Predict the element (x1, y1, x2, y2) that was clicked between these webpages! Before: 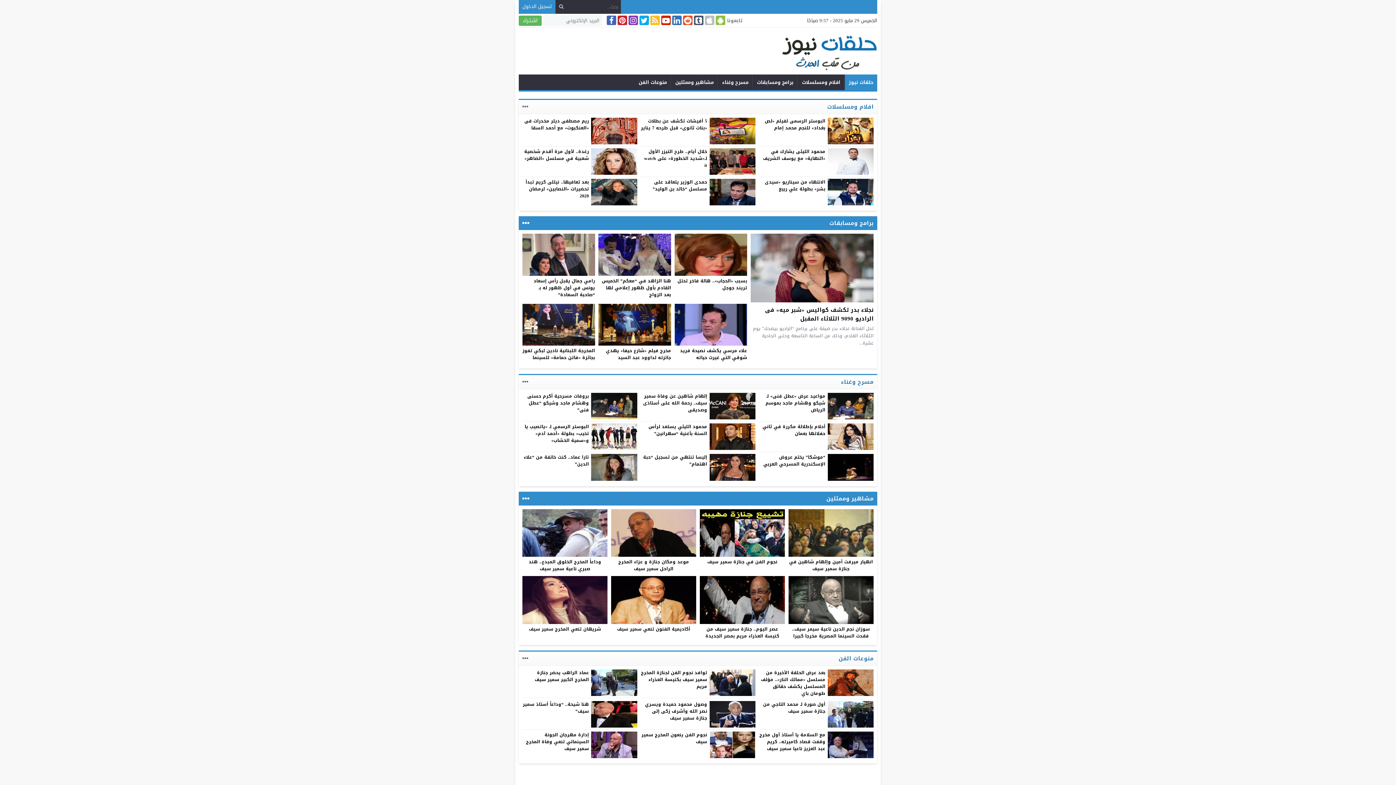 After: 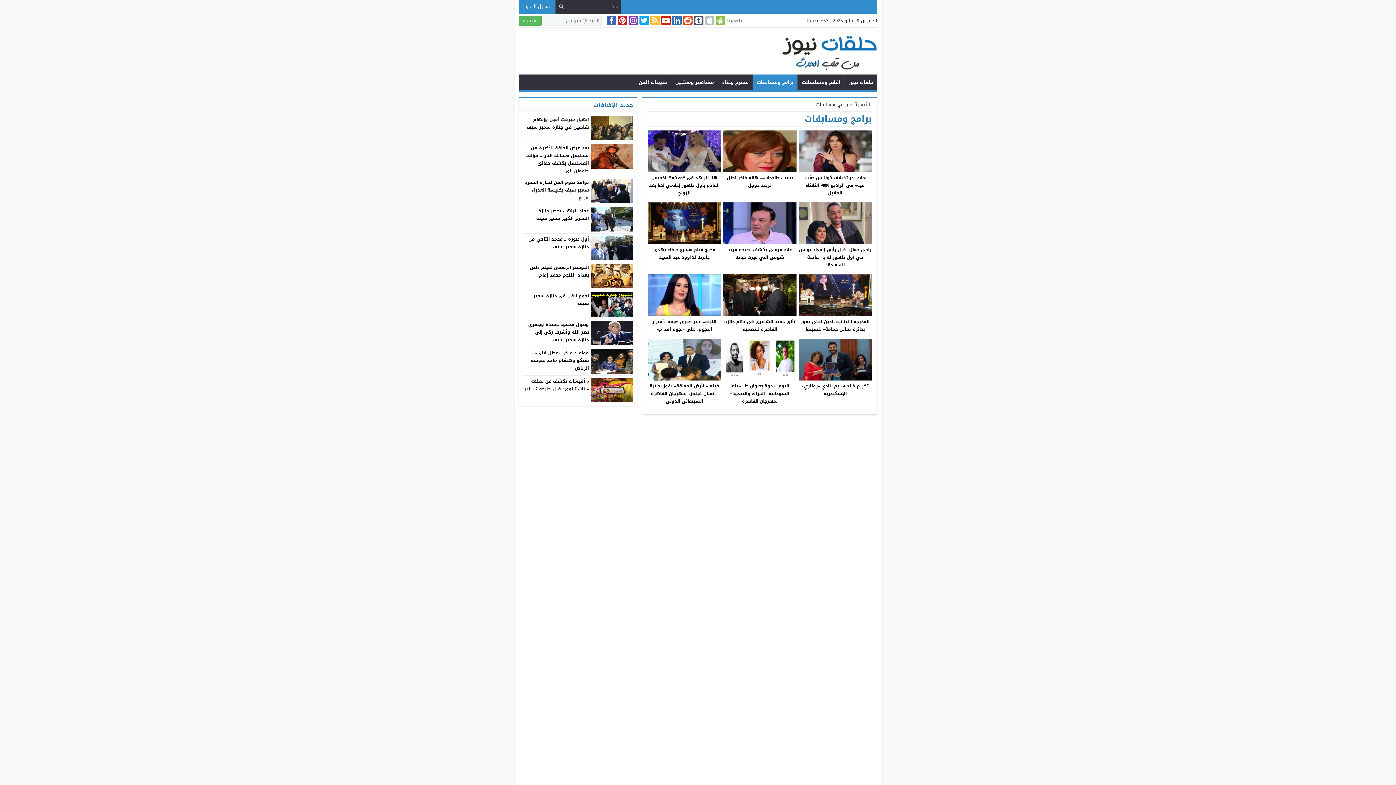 Action: label: برامج ومسابقات bbox: (753, 74, 797, 90)